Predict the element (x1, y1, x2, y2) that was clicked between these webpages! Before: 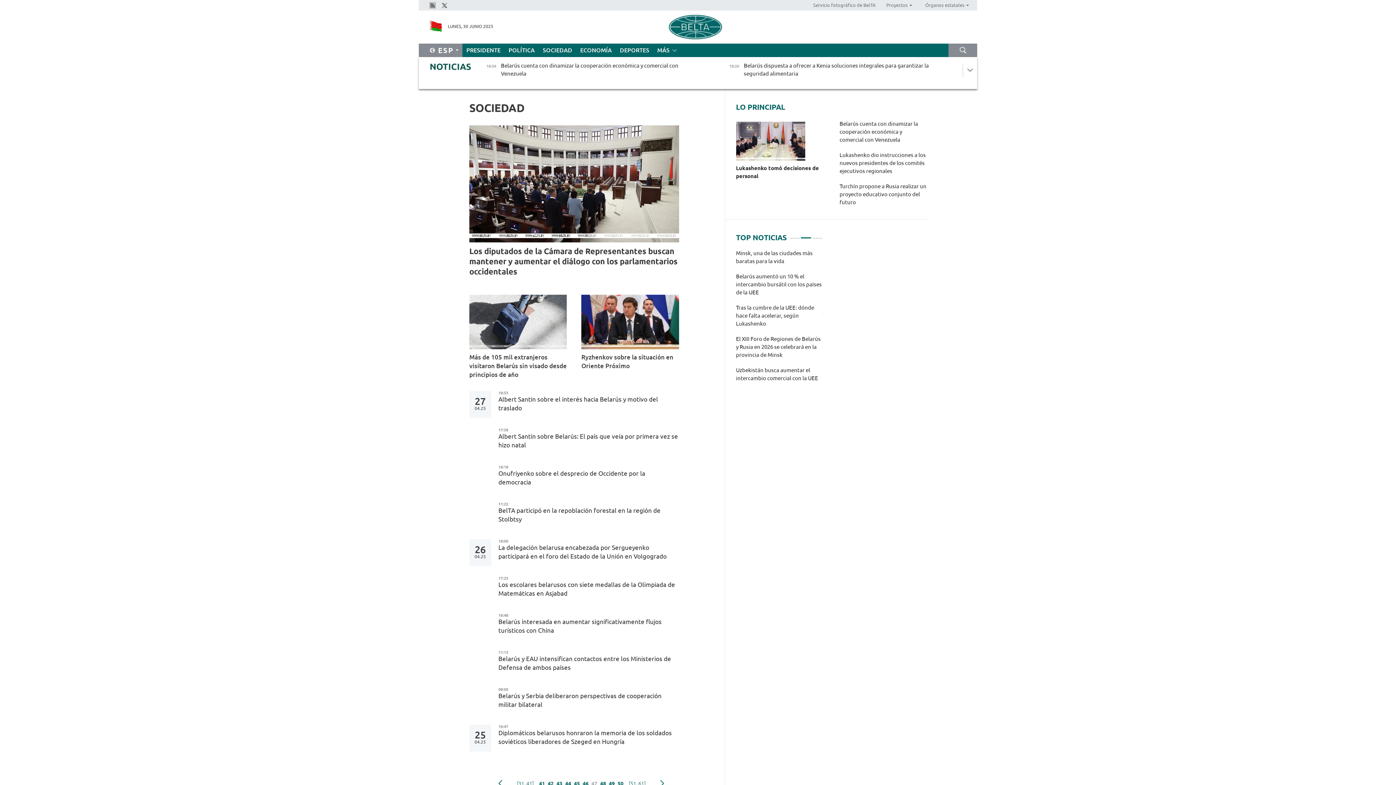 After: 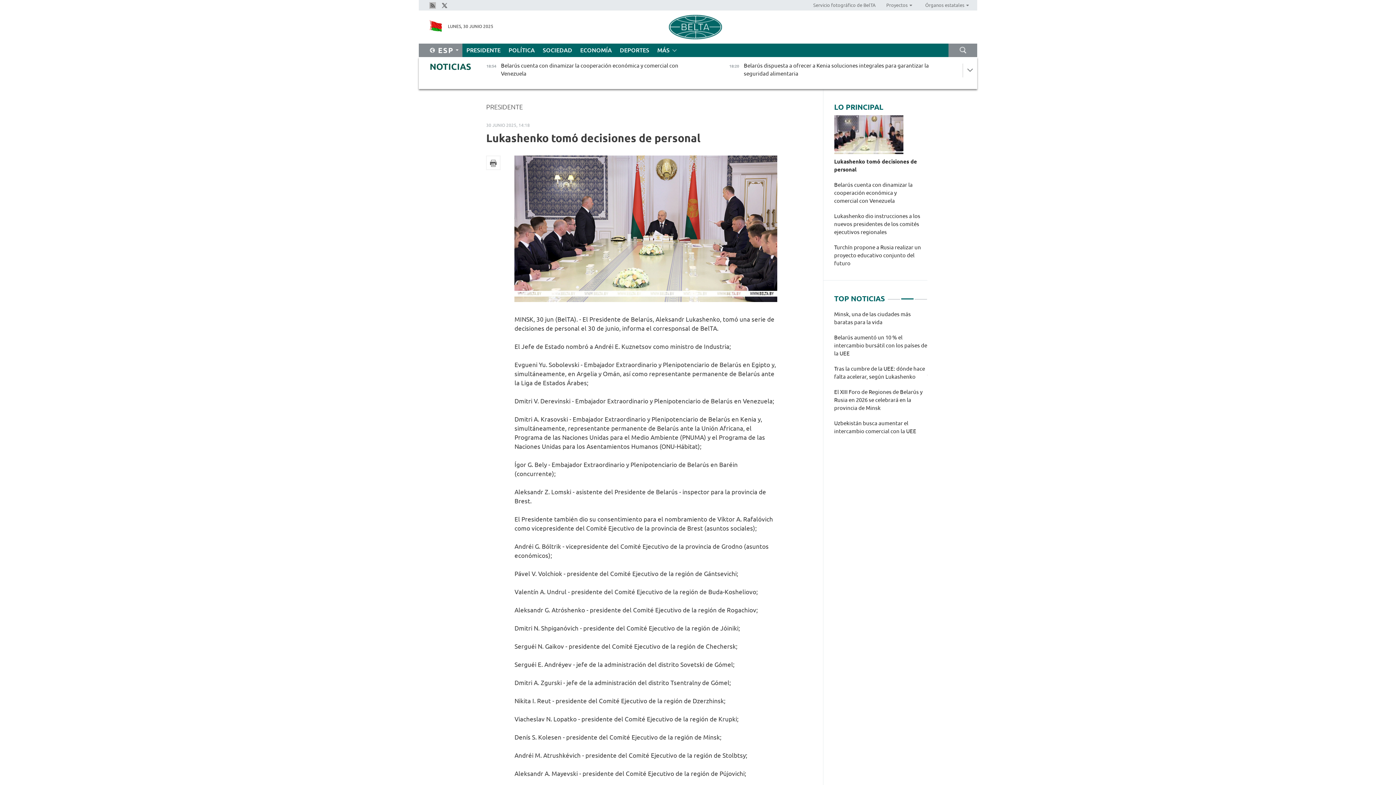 Action: label: Lukashenko tomó decisiones de personal bbox: (736, 164, 823, 180)